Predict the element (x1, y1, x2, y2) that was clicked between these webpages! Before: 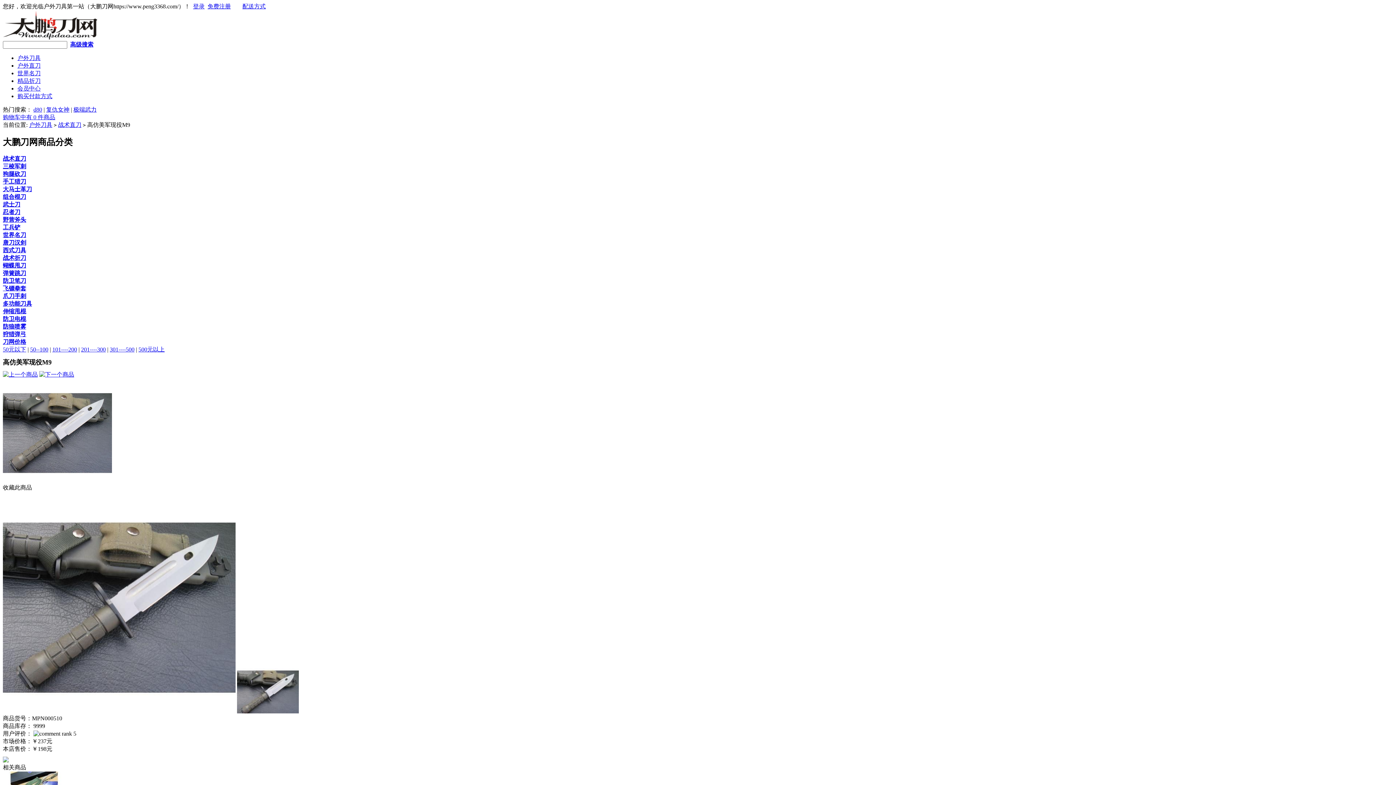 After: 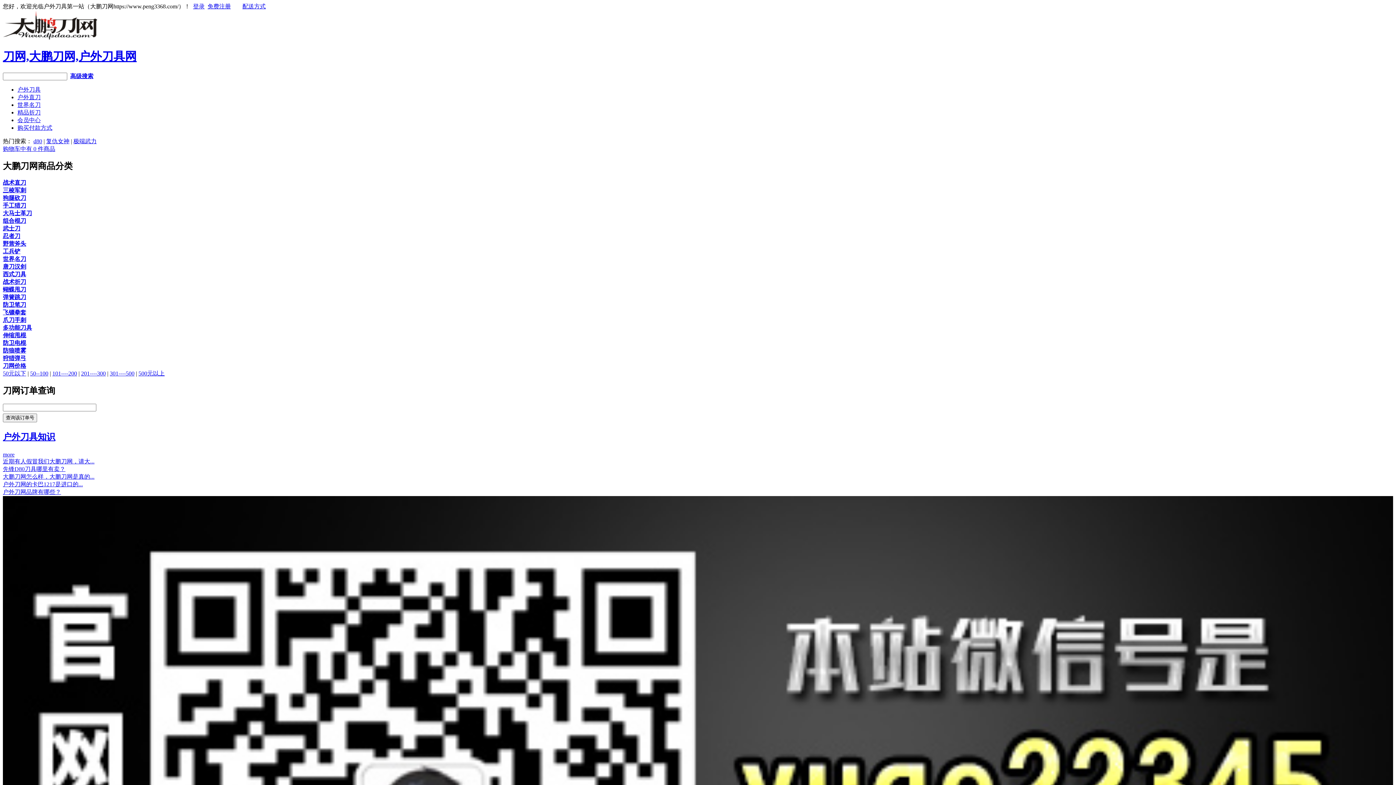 Action: label: 户外刀具 bbox: (17, 54, 40, 61)